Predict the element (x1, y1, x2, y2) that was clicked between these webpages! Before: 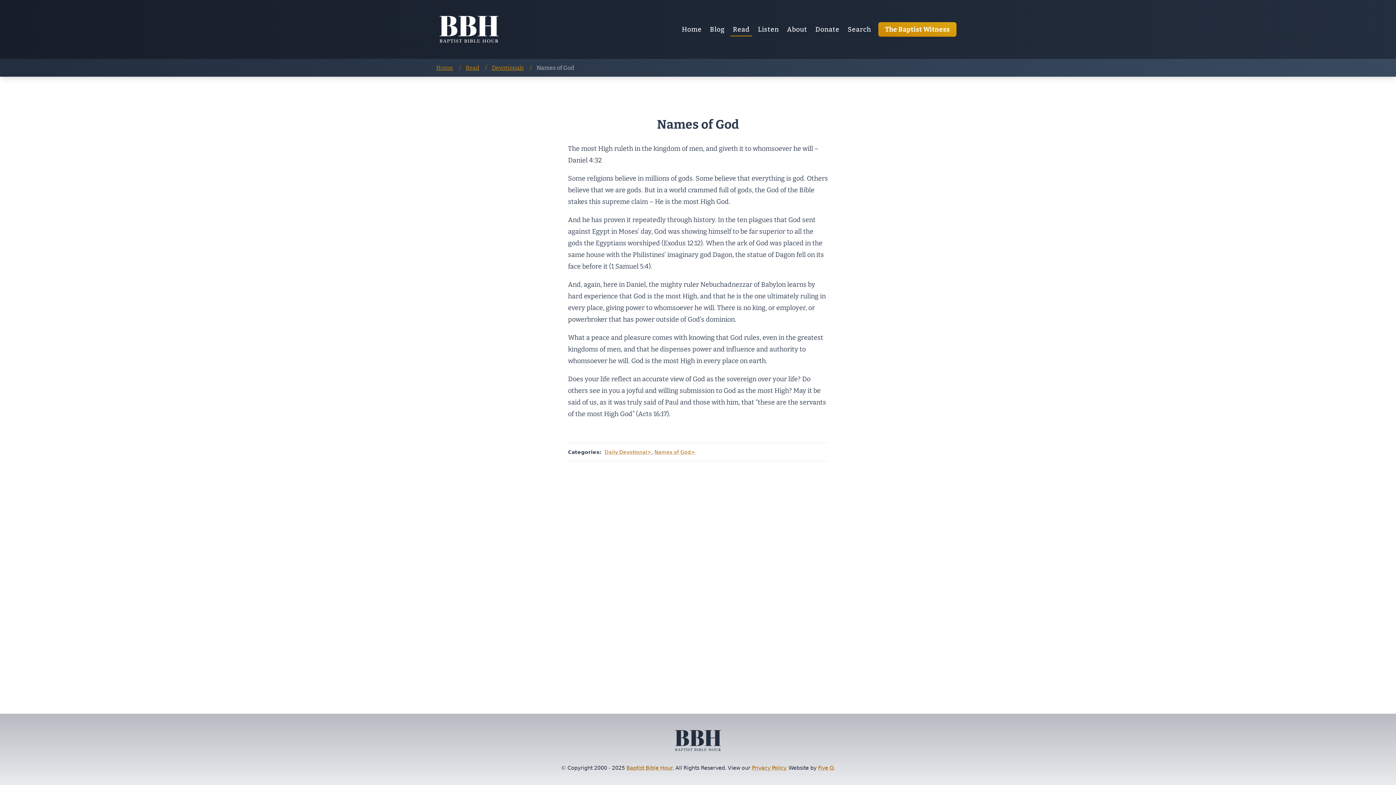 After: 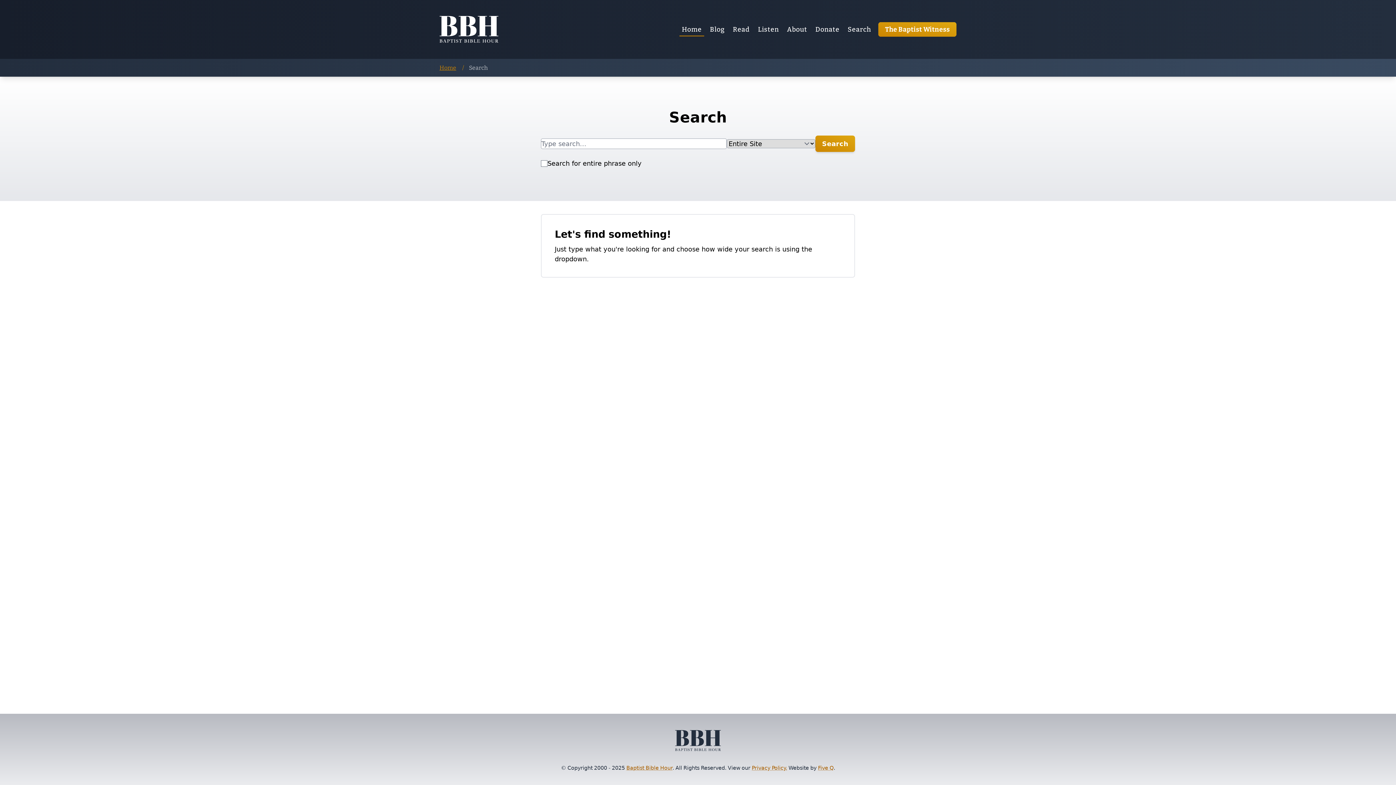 Action: label: Search bbox: (843, 25, 875, 33)